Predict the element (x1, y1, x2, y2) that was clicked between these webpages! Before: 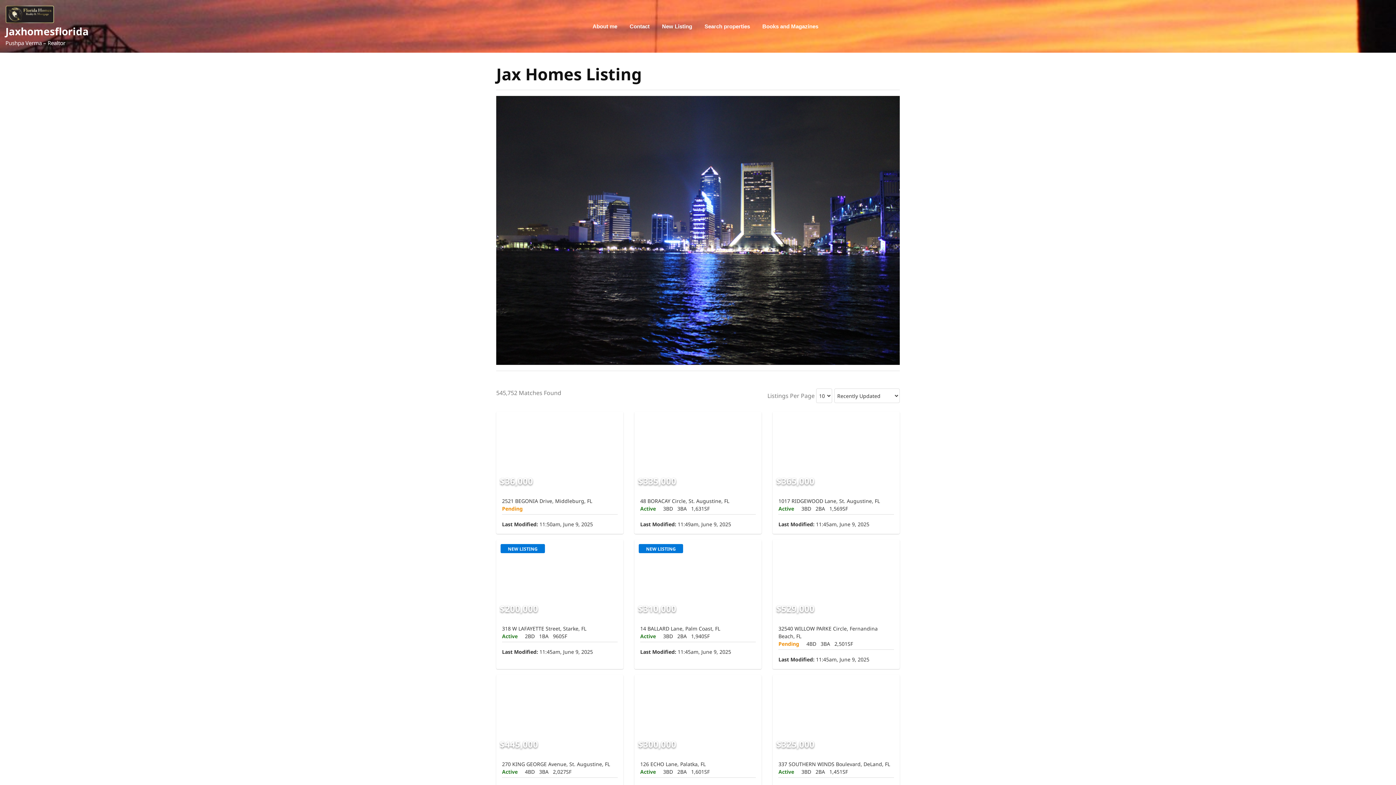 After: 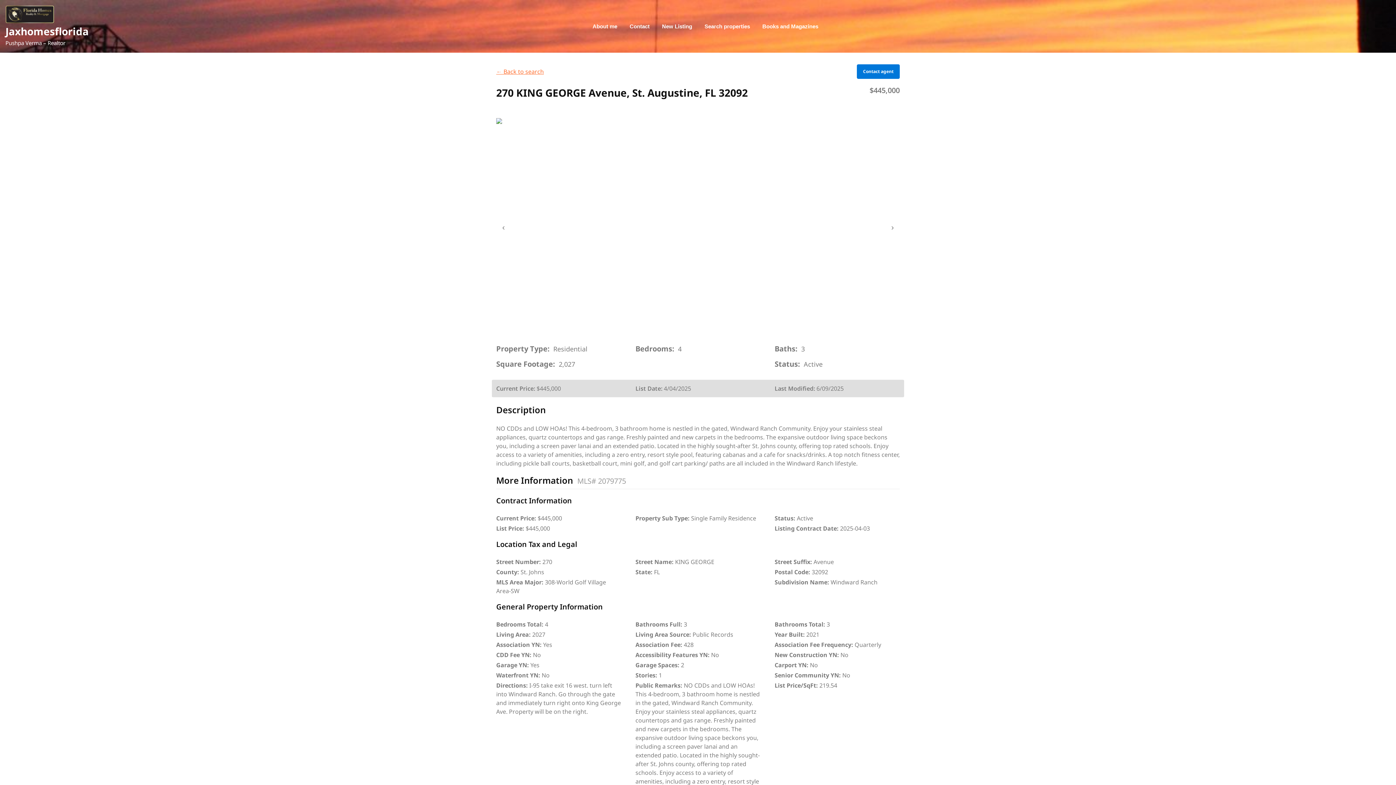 Action: bbox: (496, 675, 623, 797) label: $445,000
270 KING GEORGE Avenue, St. Augustine, FL
Active 4BD 3BA 2,027SF
Last Modified: 11:44am, June 9, 2025